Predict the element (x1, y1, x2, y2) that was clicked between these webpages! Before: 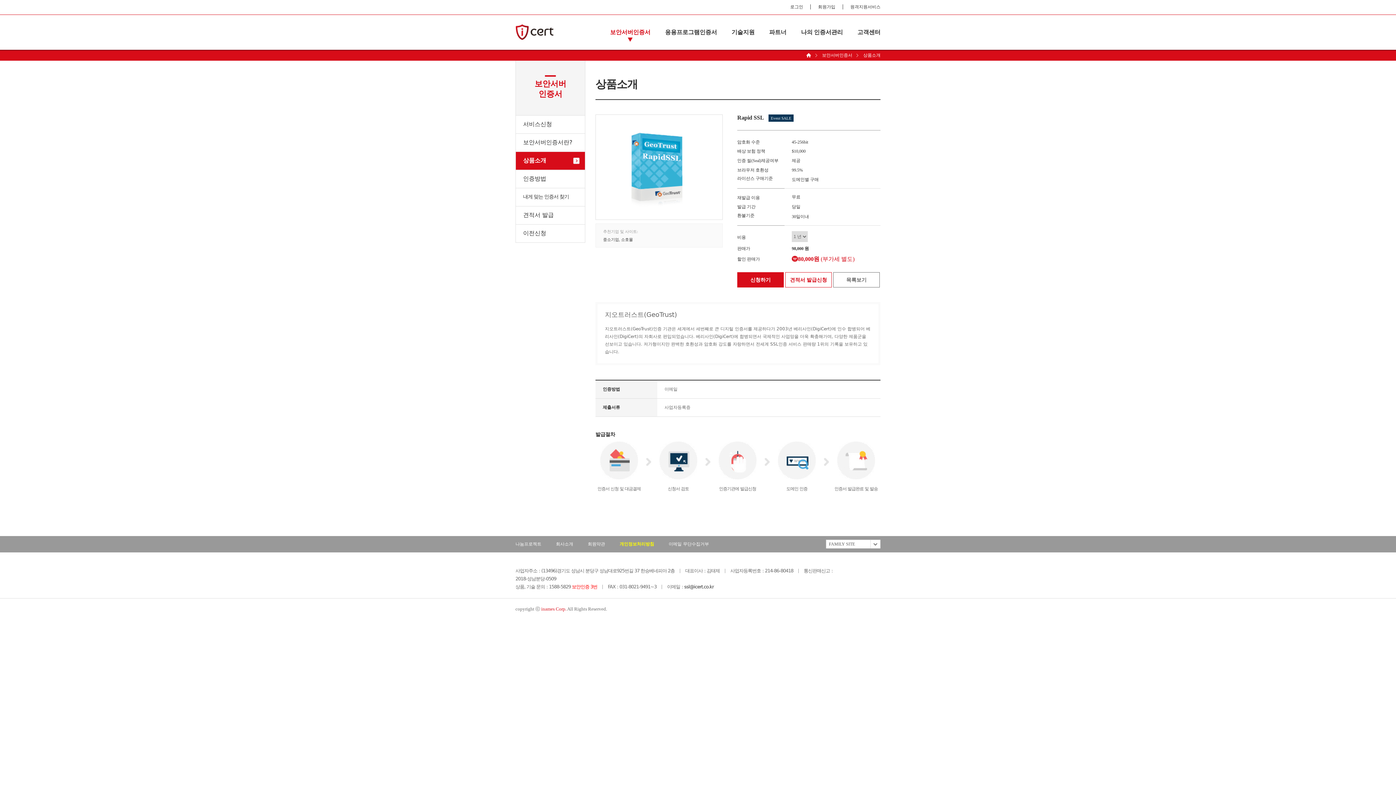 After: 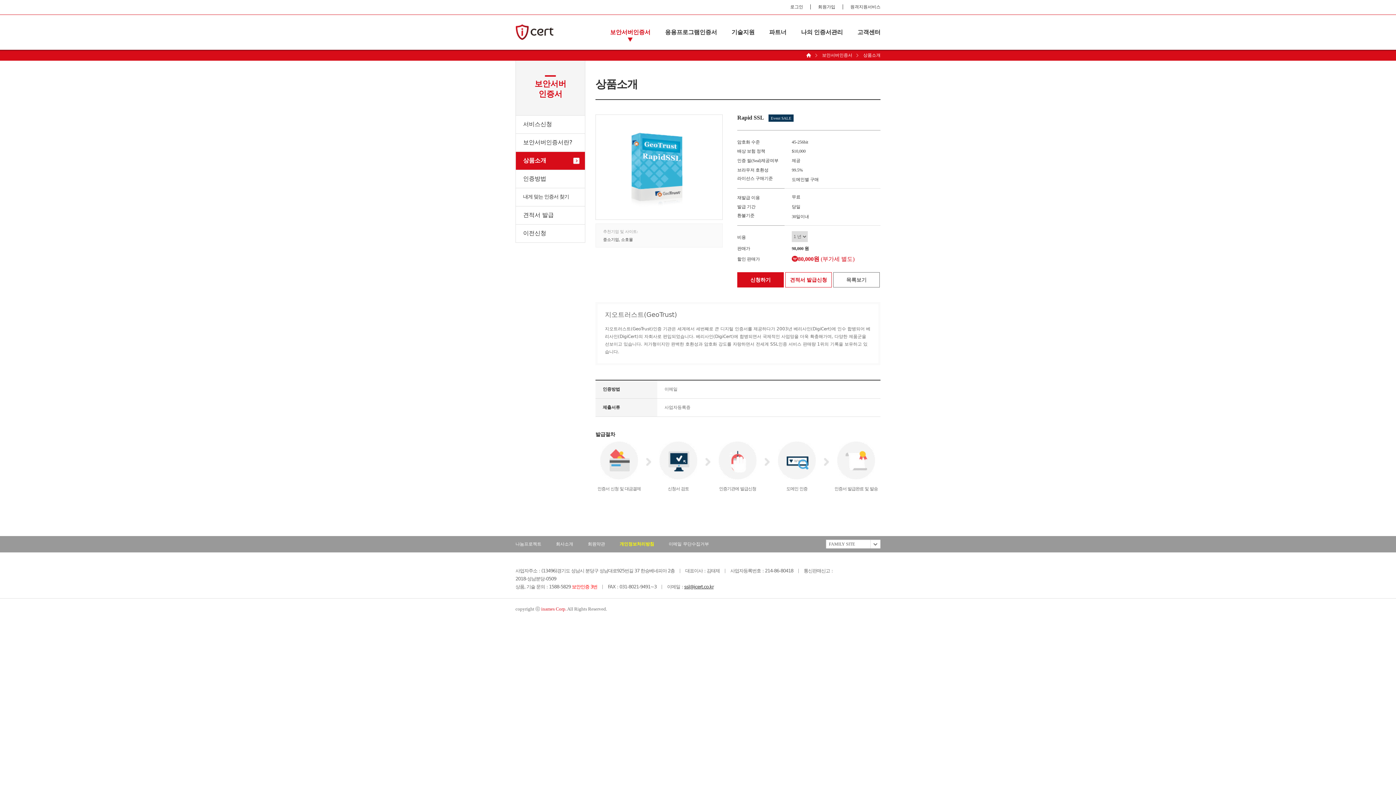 Action: label: ssl@icert.co.kr bbox: (684, 584, 713, 589)